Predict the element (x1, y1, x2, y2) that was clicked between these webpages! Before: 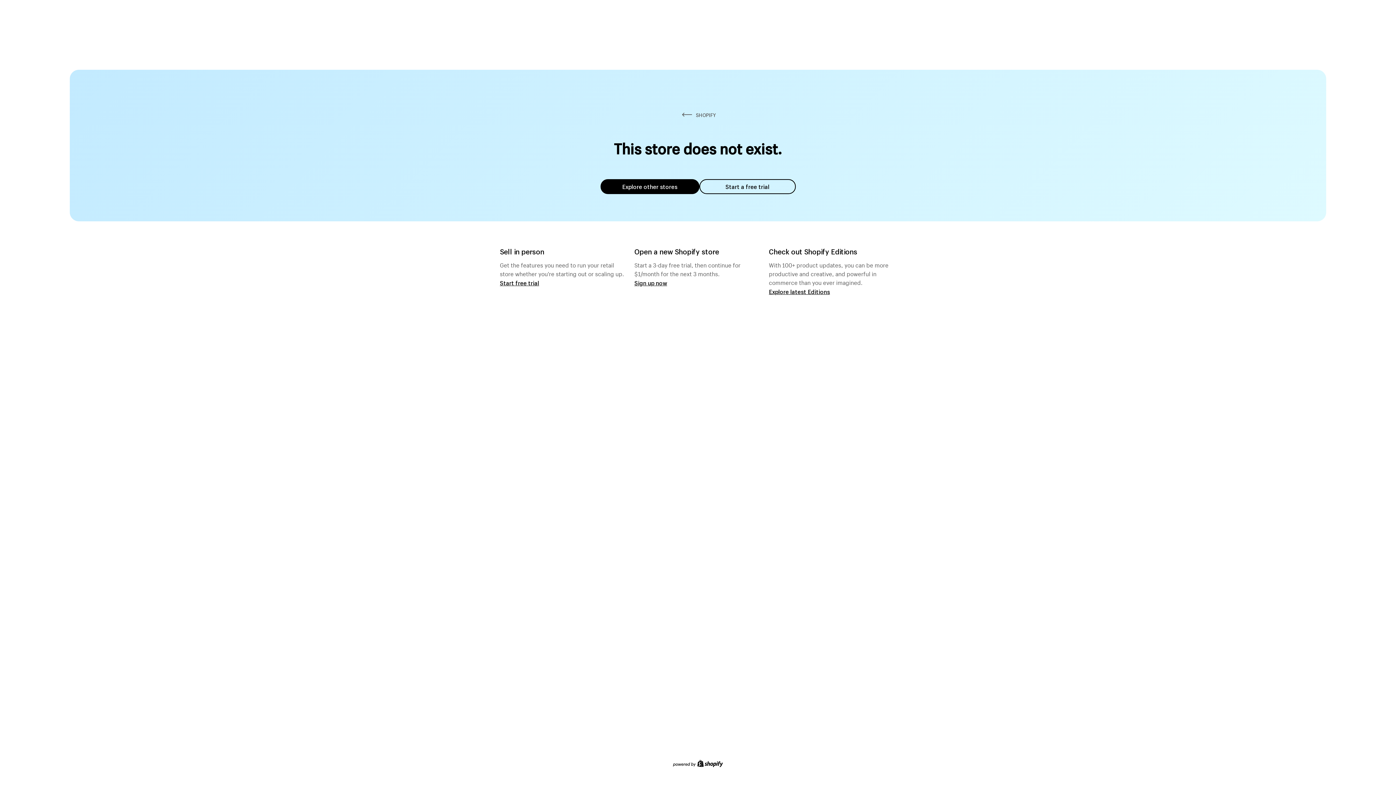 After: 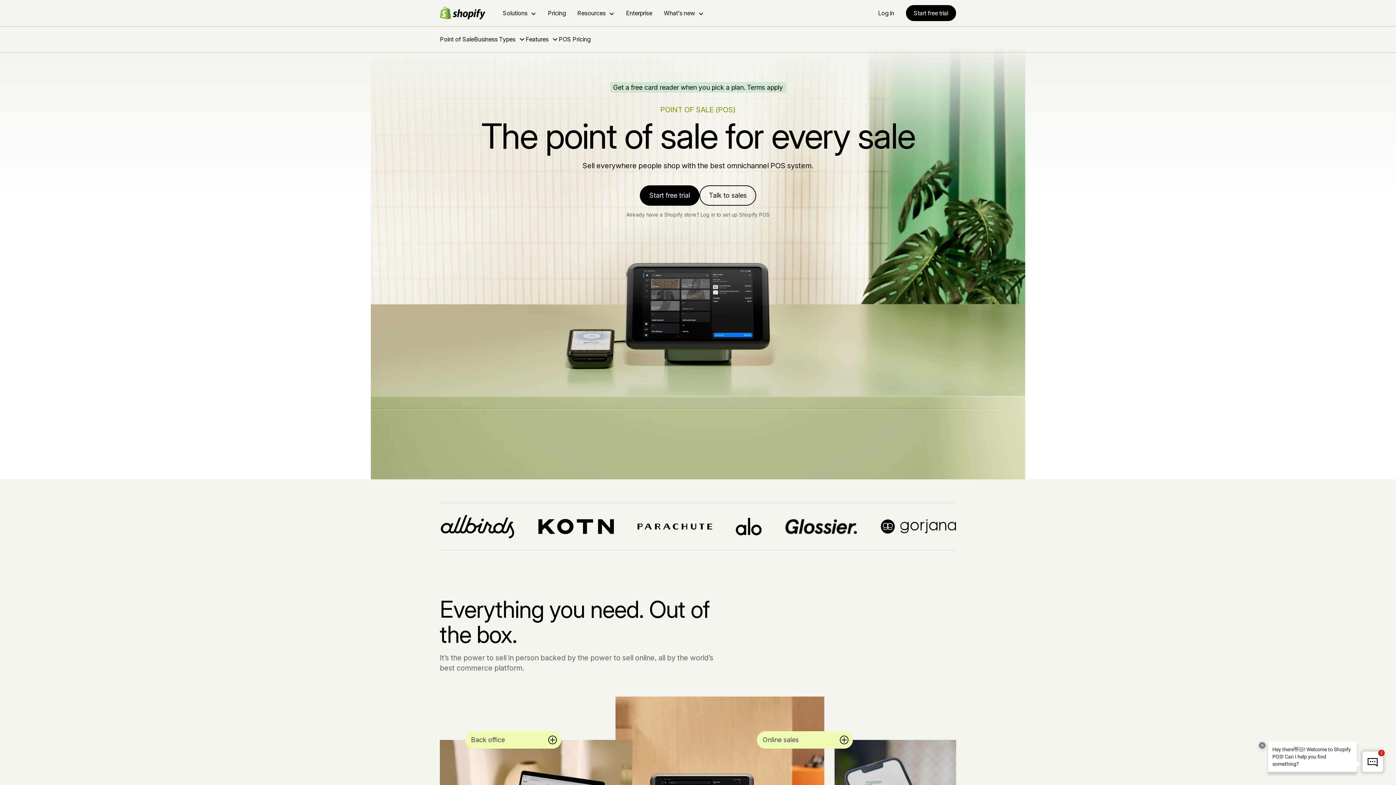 Action: label: Start free trial bbox: (500, 279, 539, 286)